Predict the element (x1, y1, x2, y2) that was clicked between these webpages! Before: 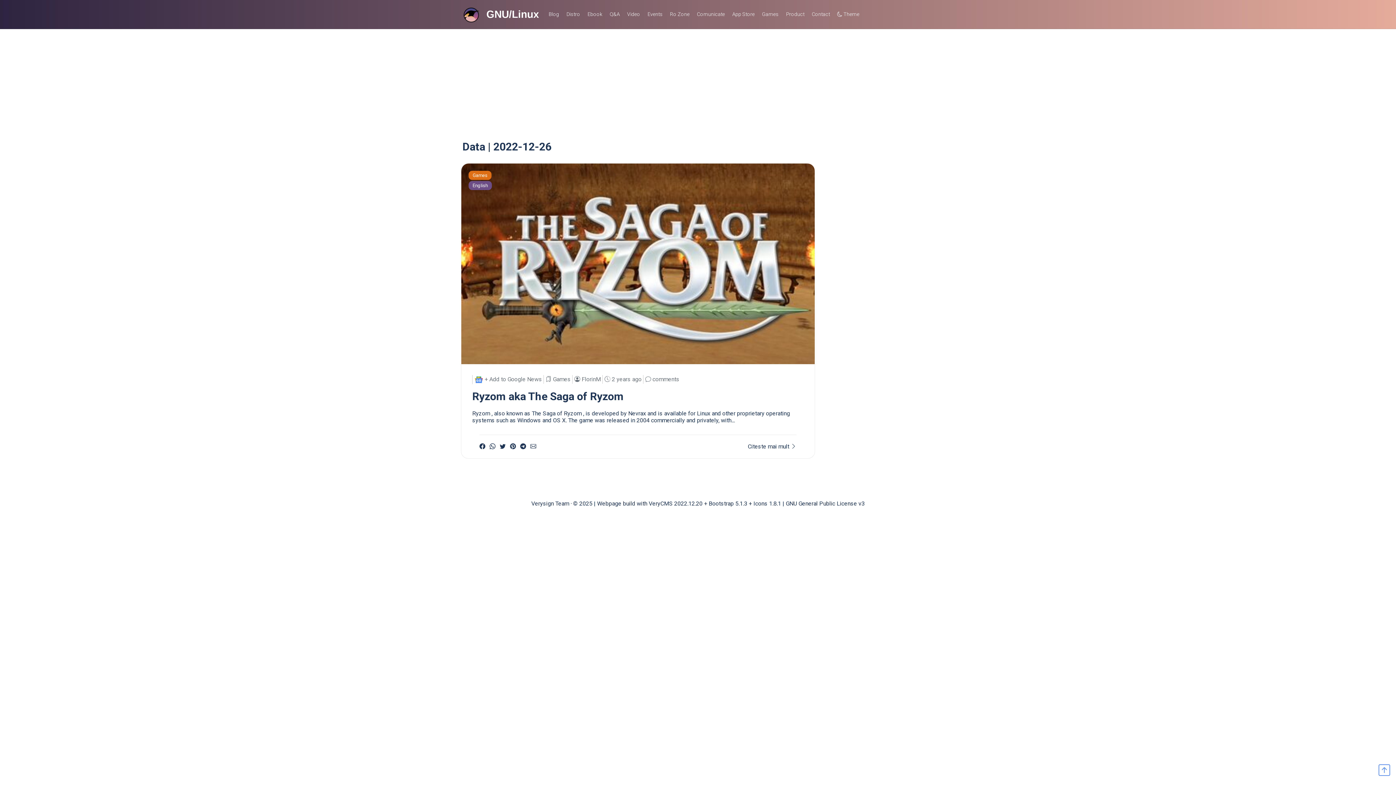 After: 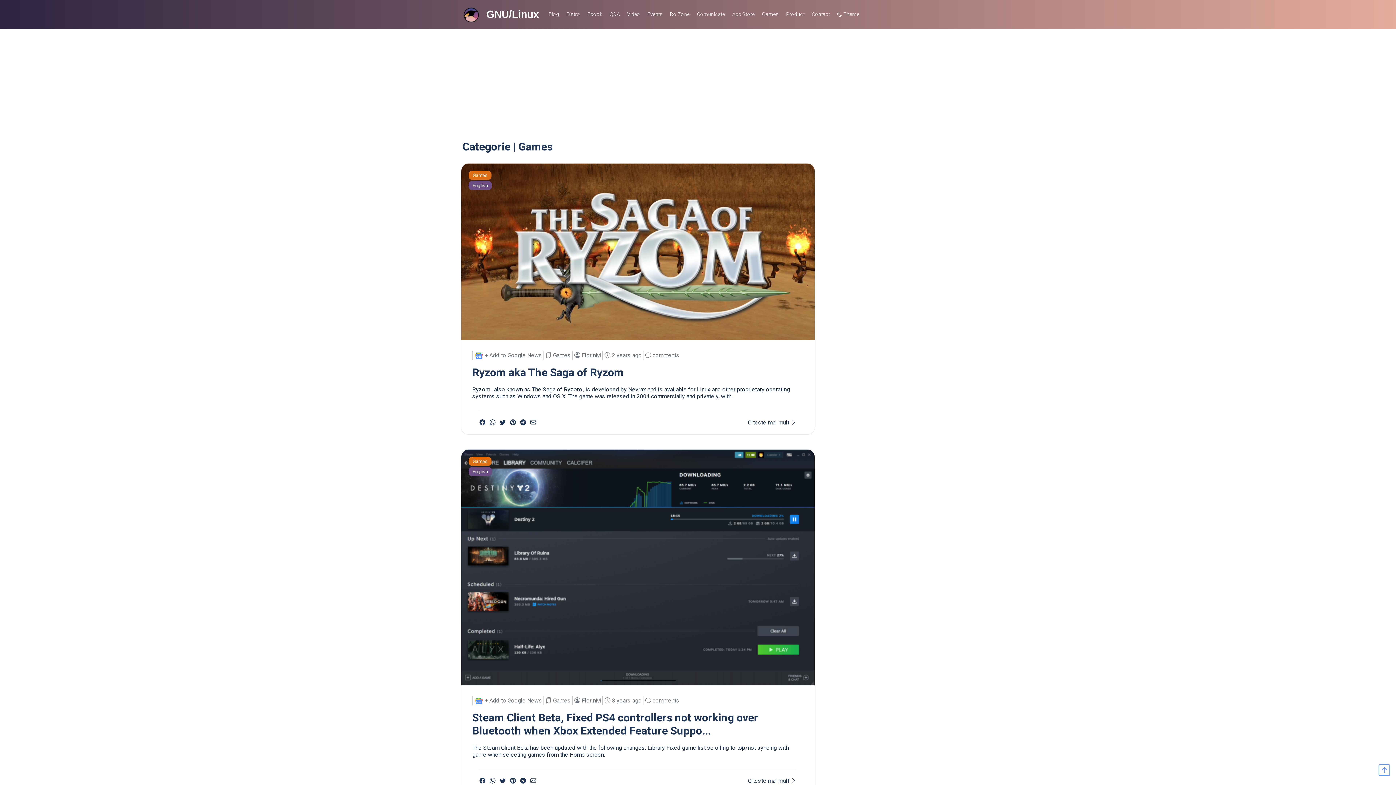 Action: label:  Games  bbox: (543, 376, 572, 383)